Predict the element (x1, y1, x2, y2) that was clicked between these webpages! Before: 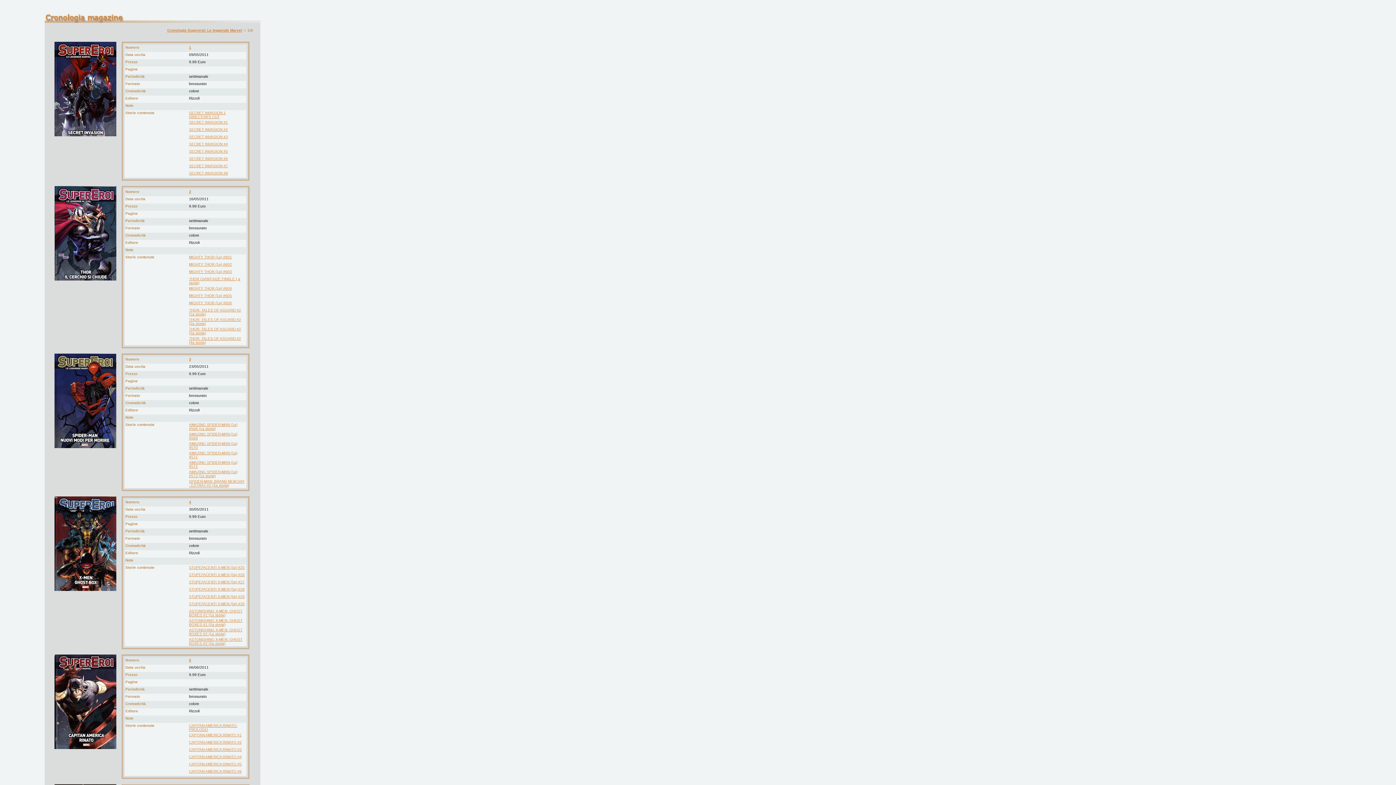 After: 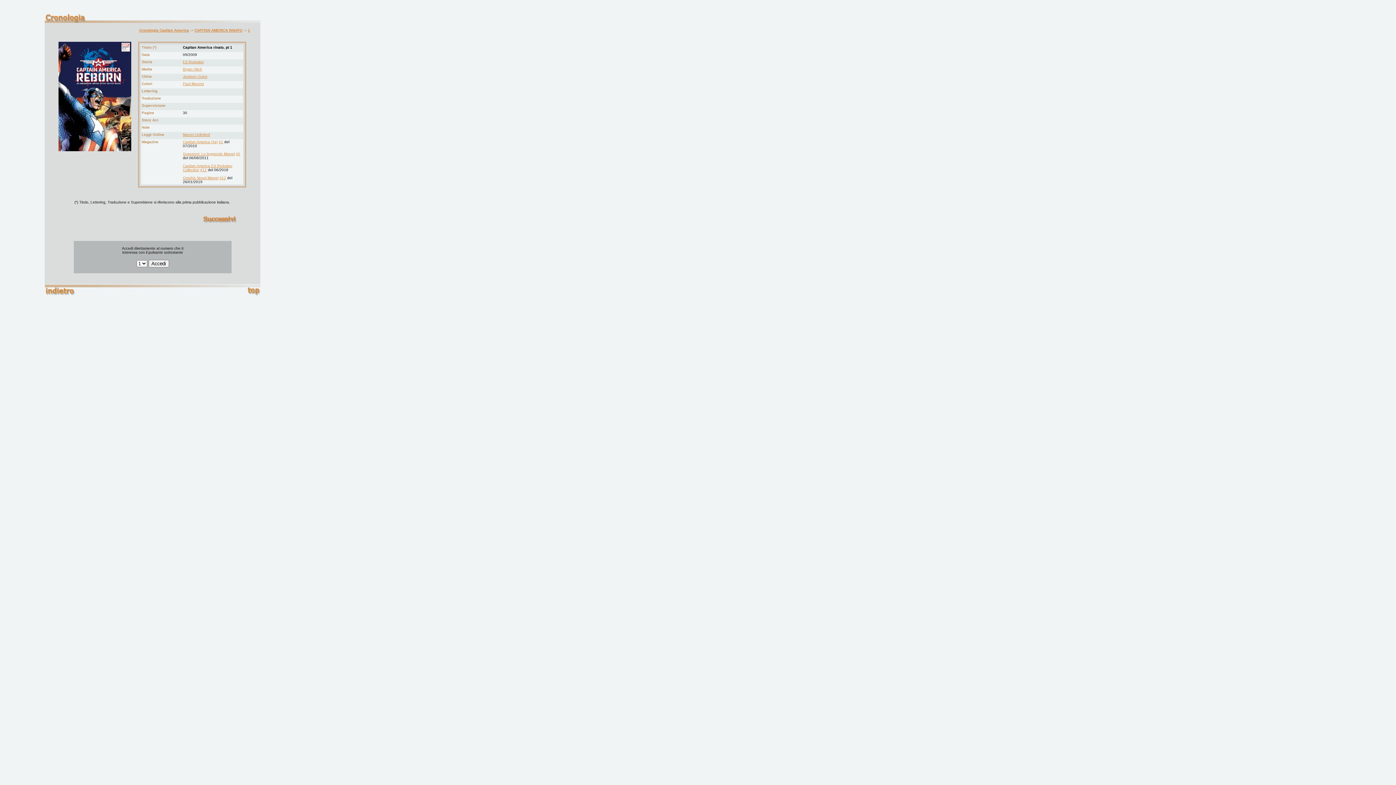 Action: label: CAPITAN AMERICA RINATO #1 bbox: (189, 733, 241, 737)